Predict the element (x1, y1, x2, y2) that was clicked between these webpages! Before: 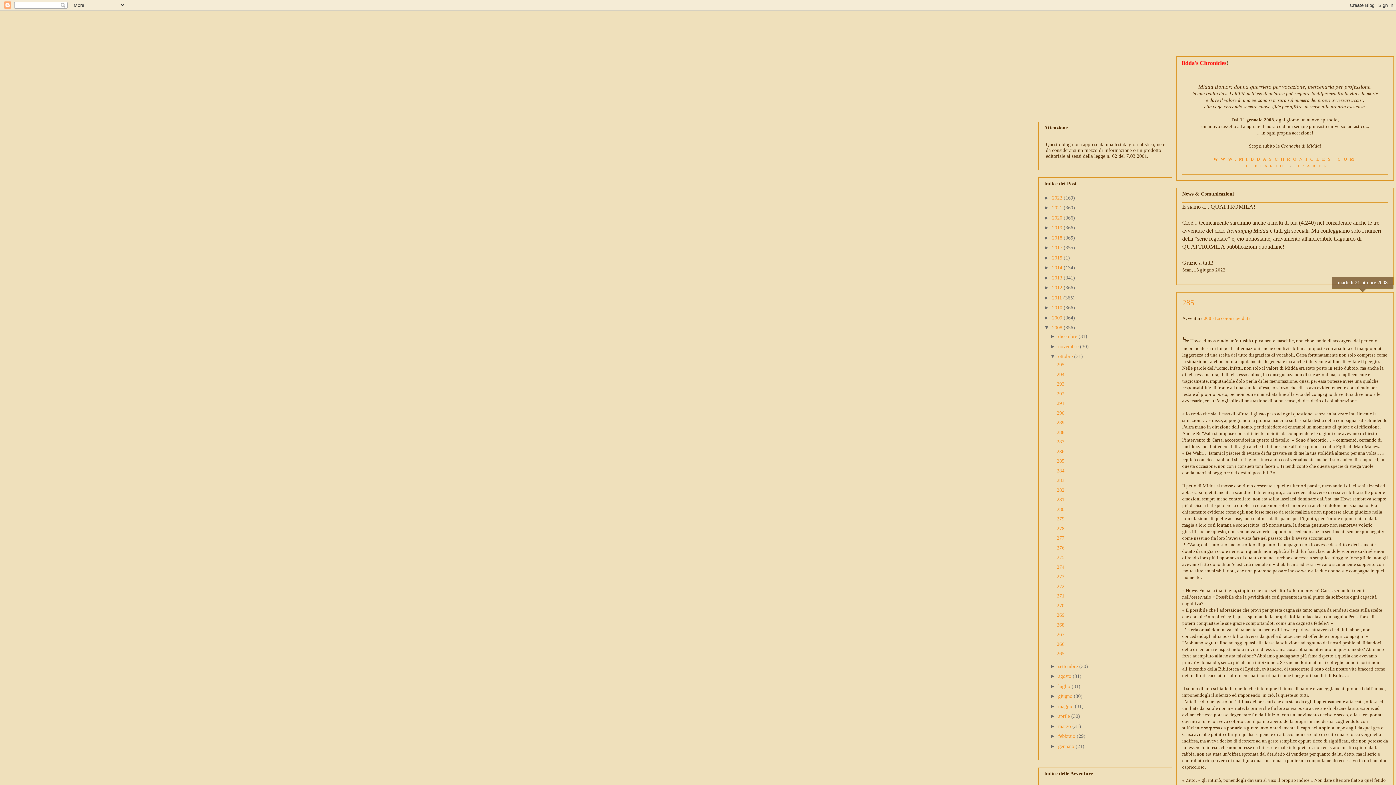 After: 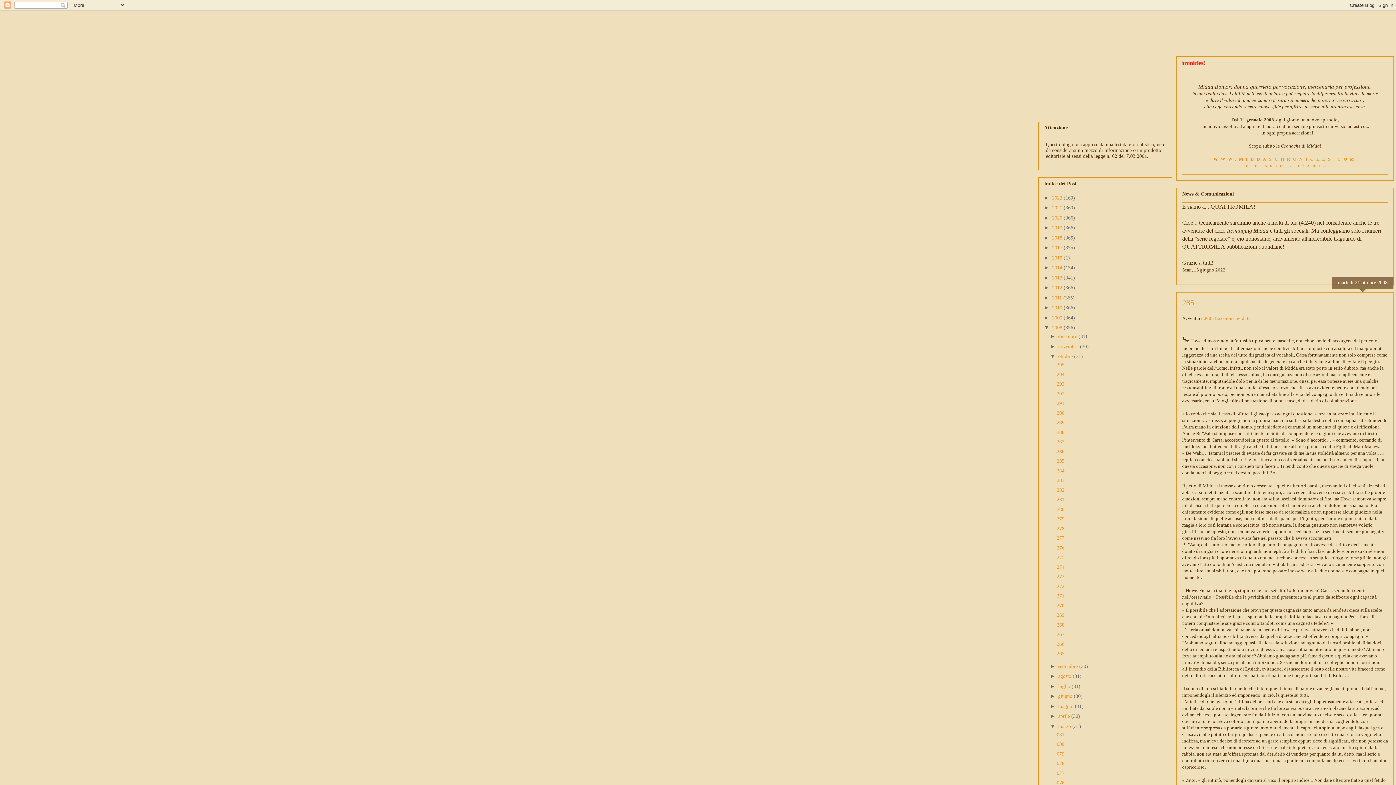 Action: label: ►   bbox: (1050, 723, 1058, 729)